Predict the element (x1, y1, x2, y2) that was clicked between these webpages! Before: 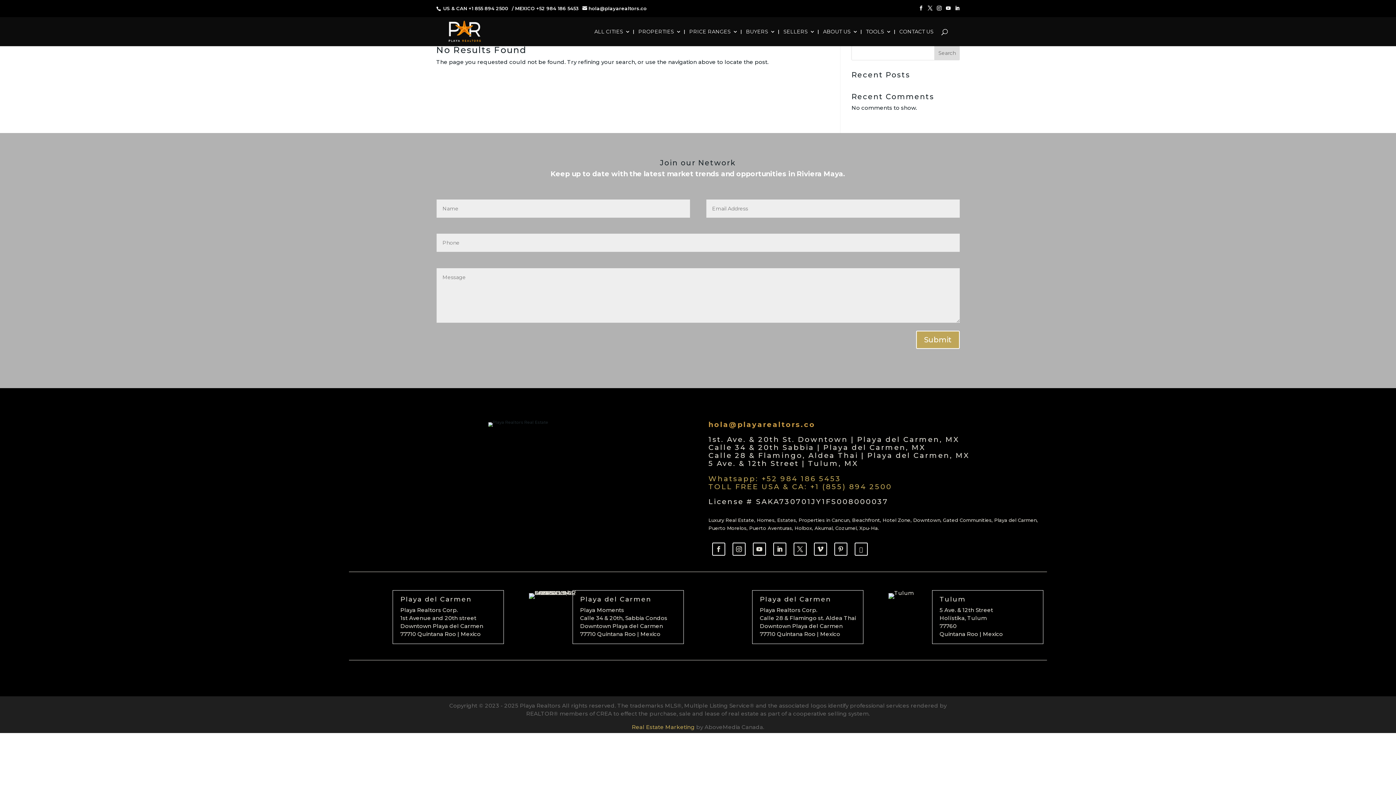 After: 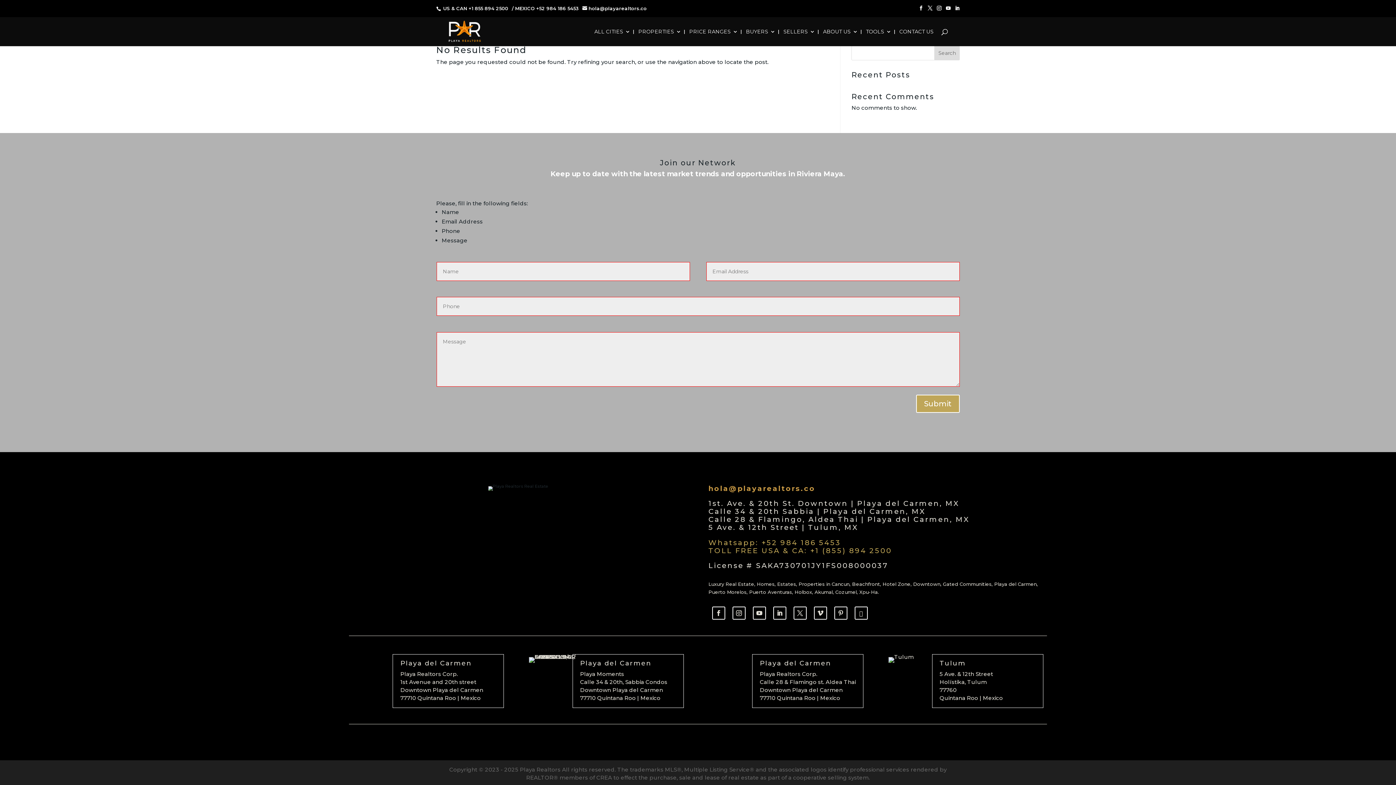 Action: label: Submit bbox: (916, 330, 960, 349)